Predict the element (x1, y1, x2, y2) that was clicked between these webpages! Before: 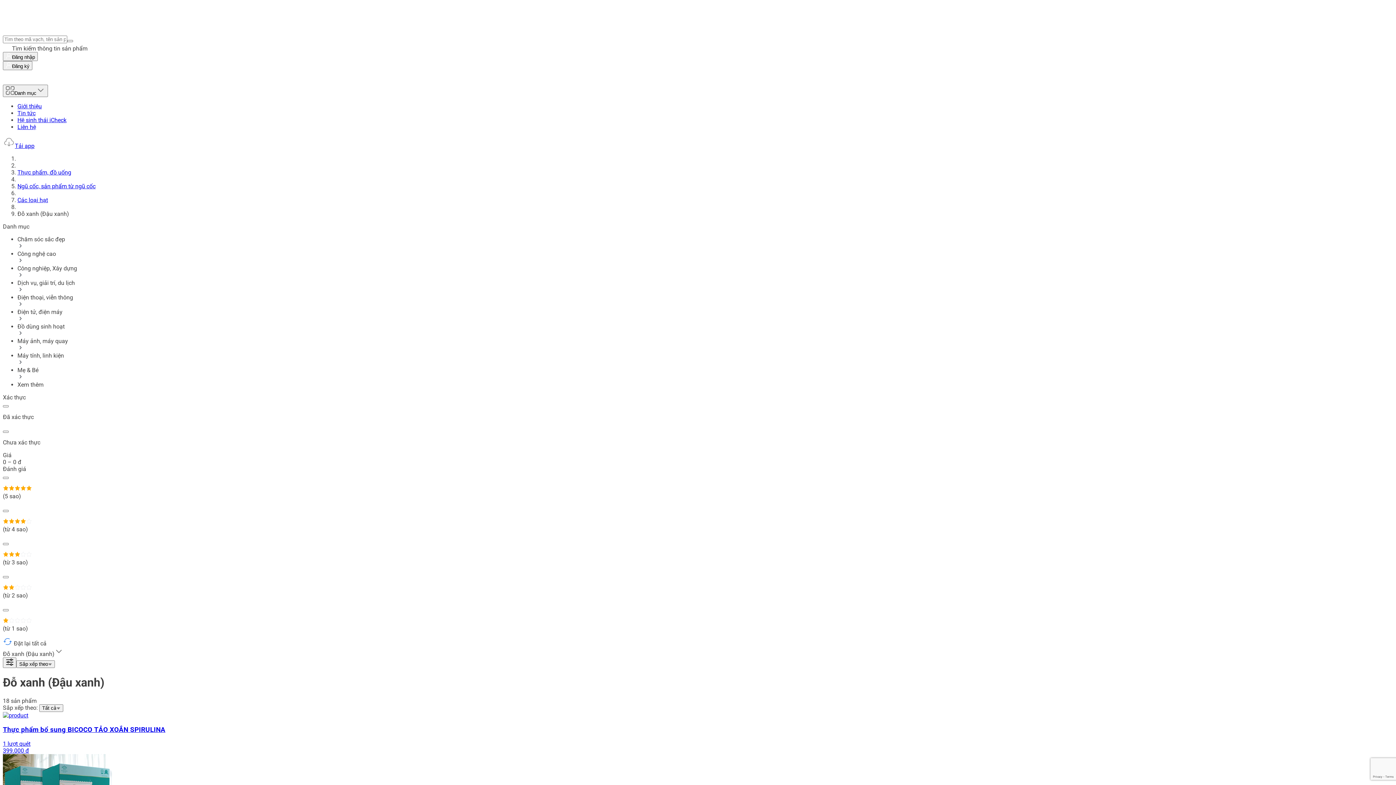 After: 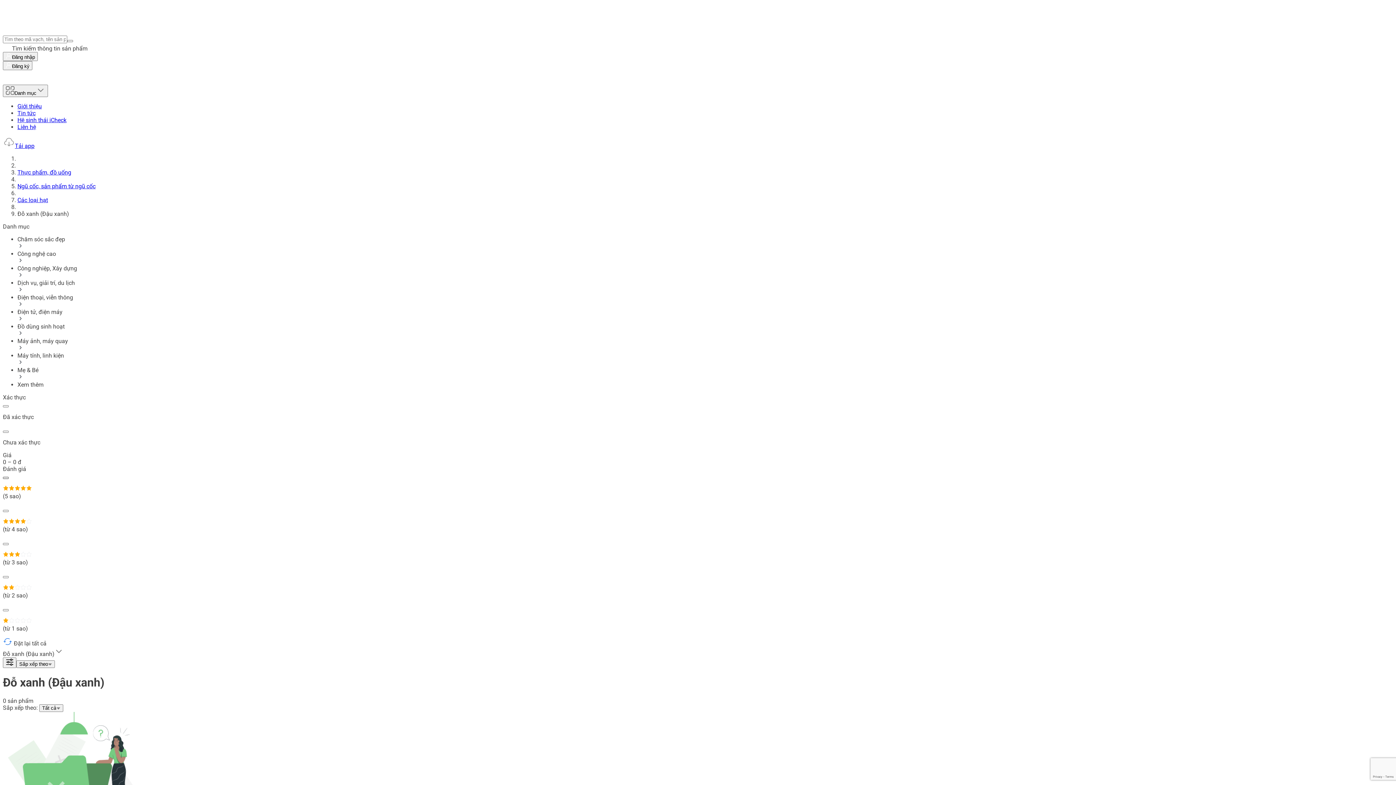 Action: label: (5 sao) bbox: (2, 477, 8, 479)